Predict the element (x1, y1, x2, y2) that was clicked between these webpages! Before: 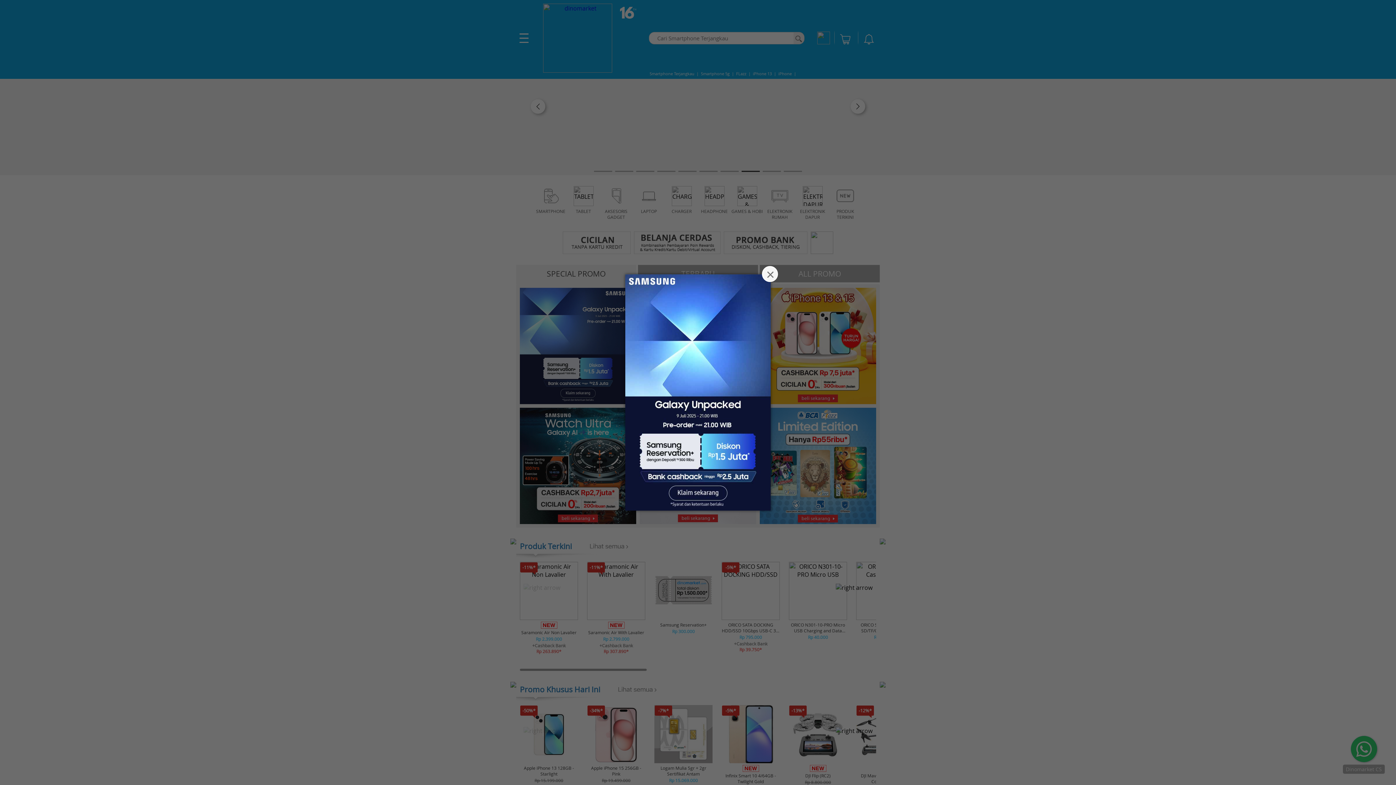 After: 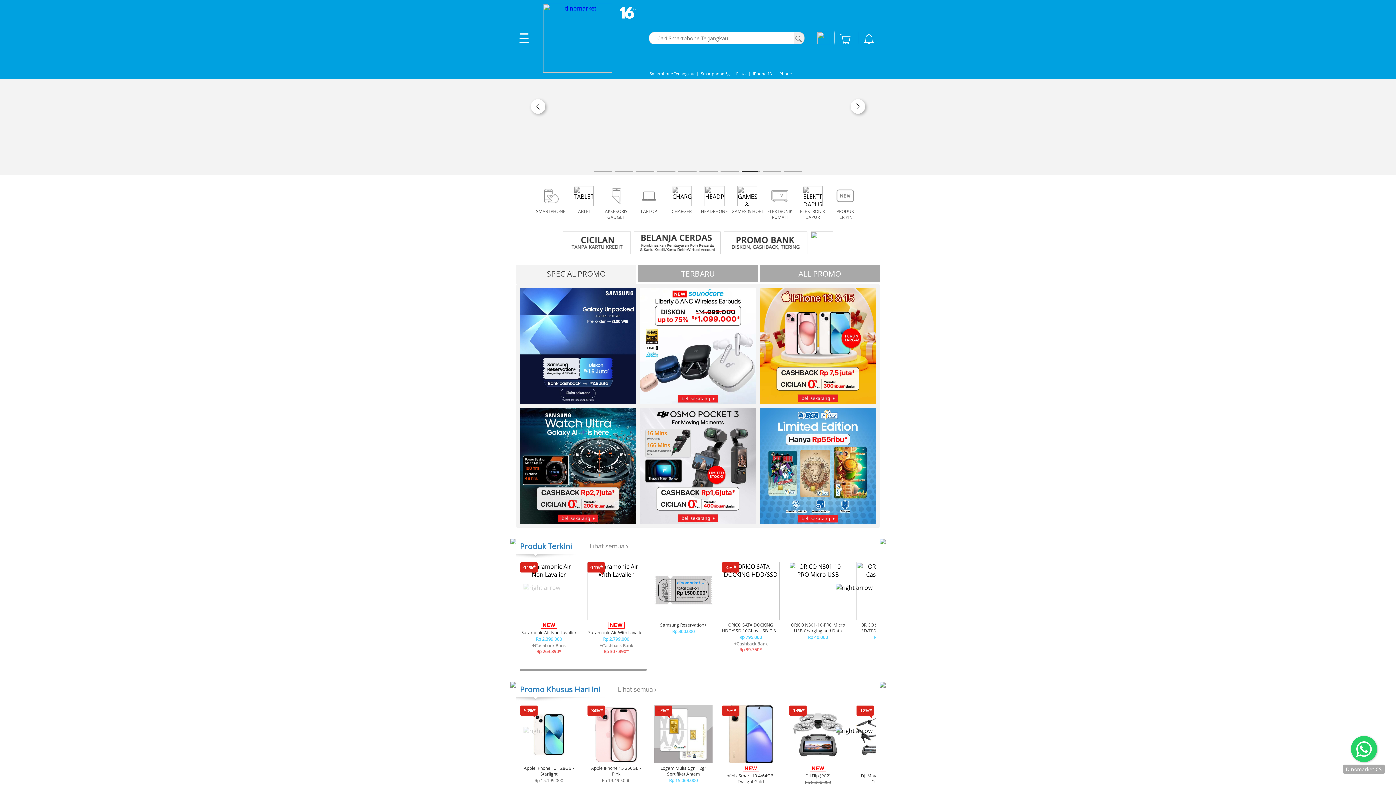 Action: label: × bbox: (762, 266, 778, 282)